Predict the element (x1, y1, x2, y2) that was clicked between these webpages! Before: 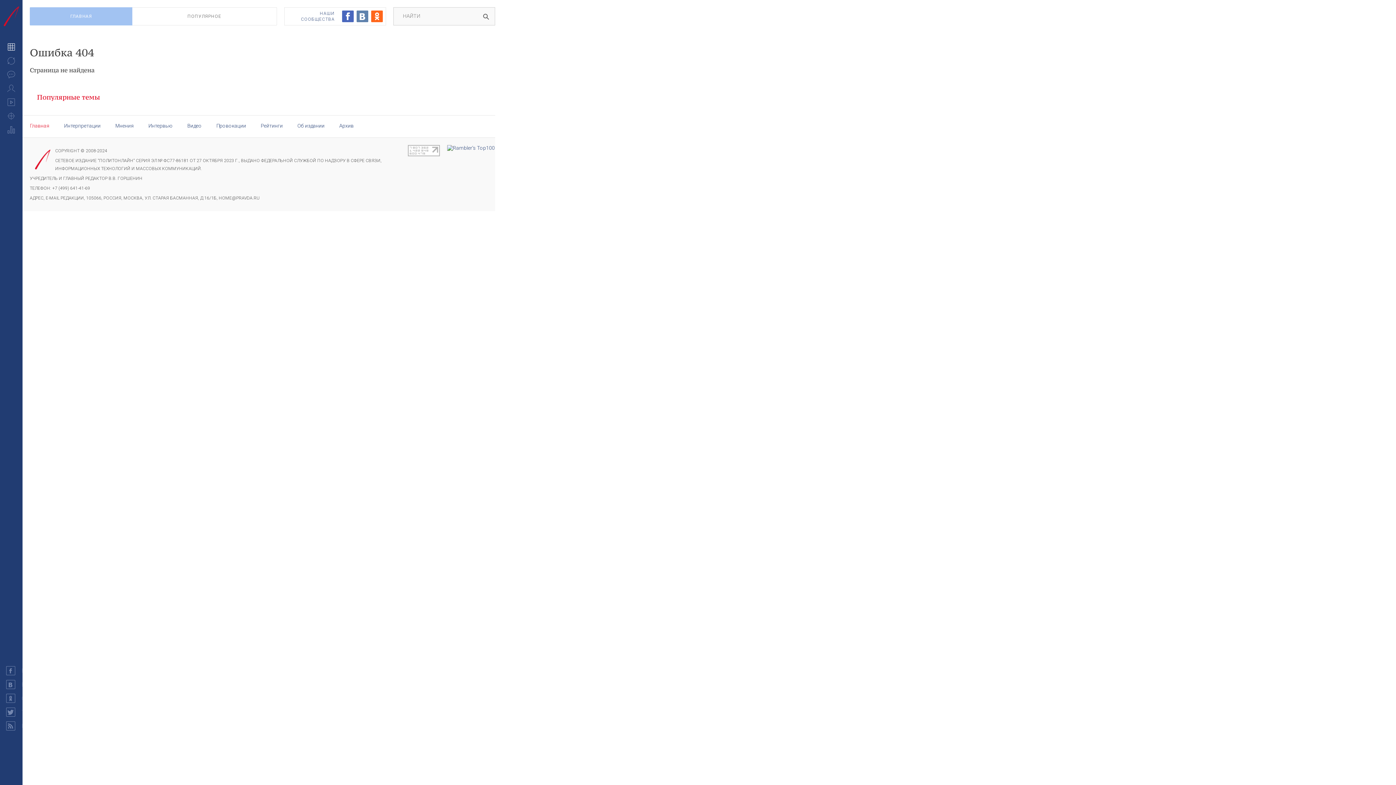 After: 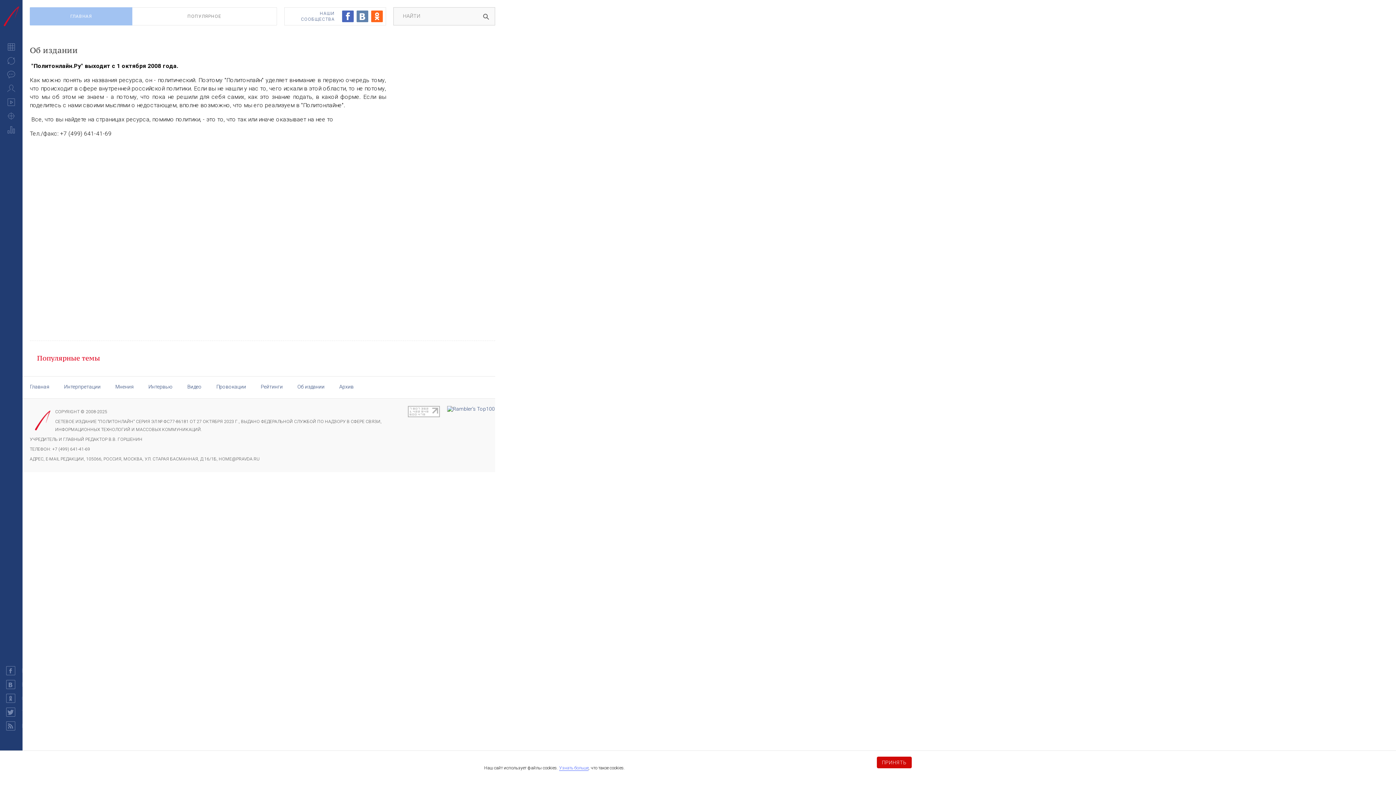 Action: bbox: (297, 122, 324, 128) label: Об издании